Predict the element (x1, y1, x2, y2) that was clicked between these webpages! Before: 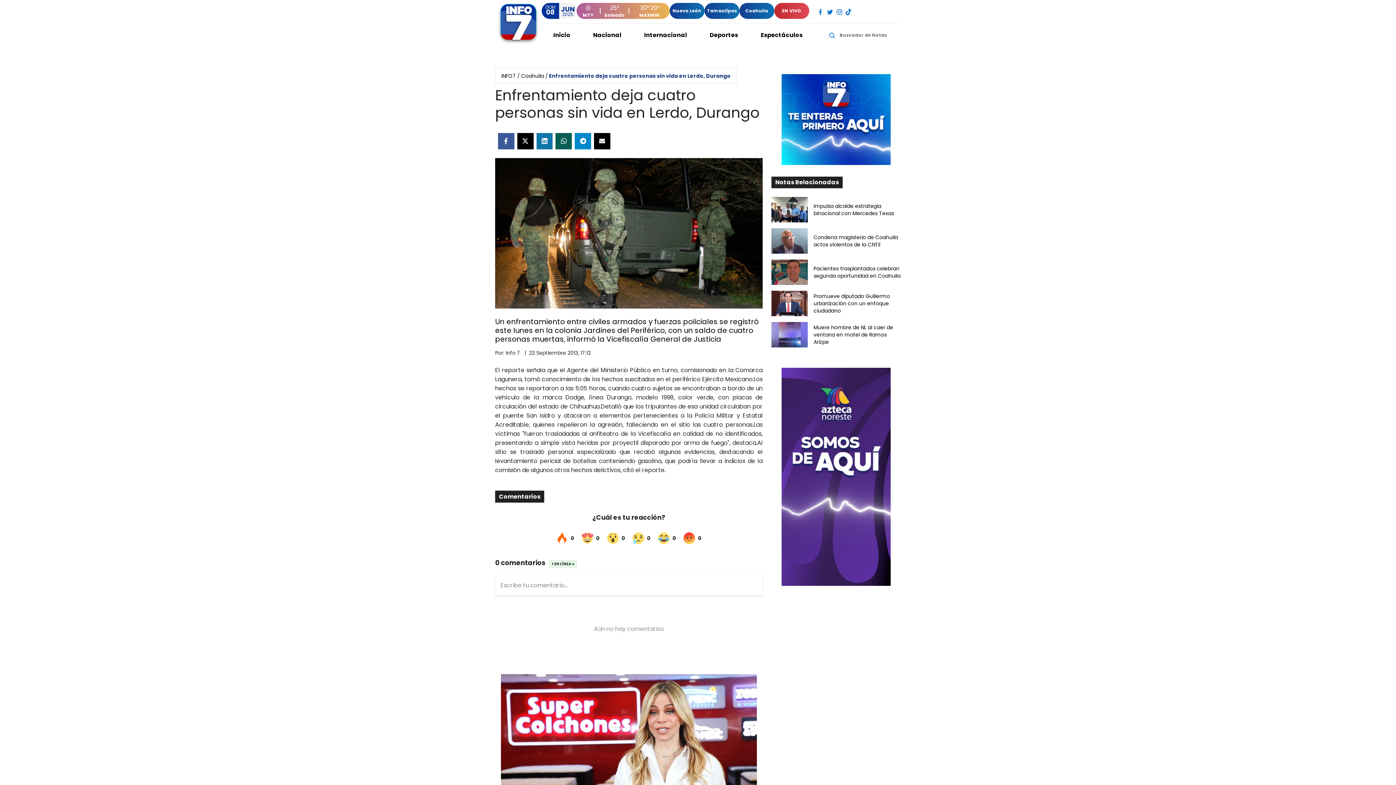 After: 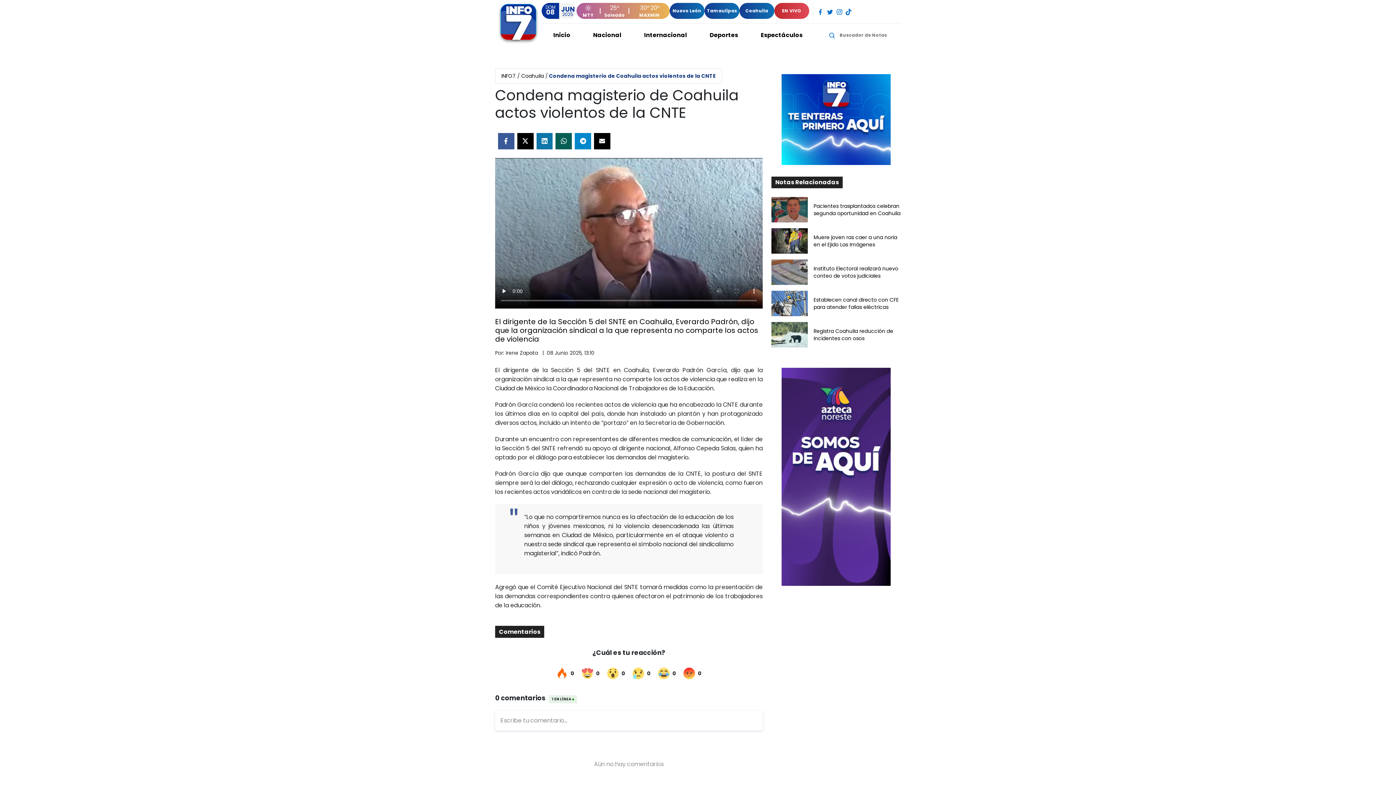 Action: label: Condena magisterio de Coahuila actos violentos de la CNTE bbox: (813, 233, 898, 248)